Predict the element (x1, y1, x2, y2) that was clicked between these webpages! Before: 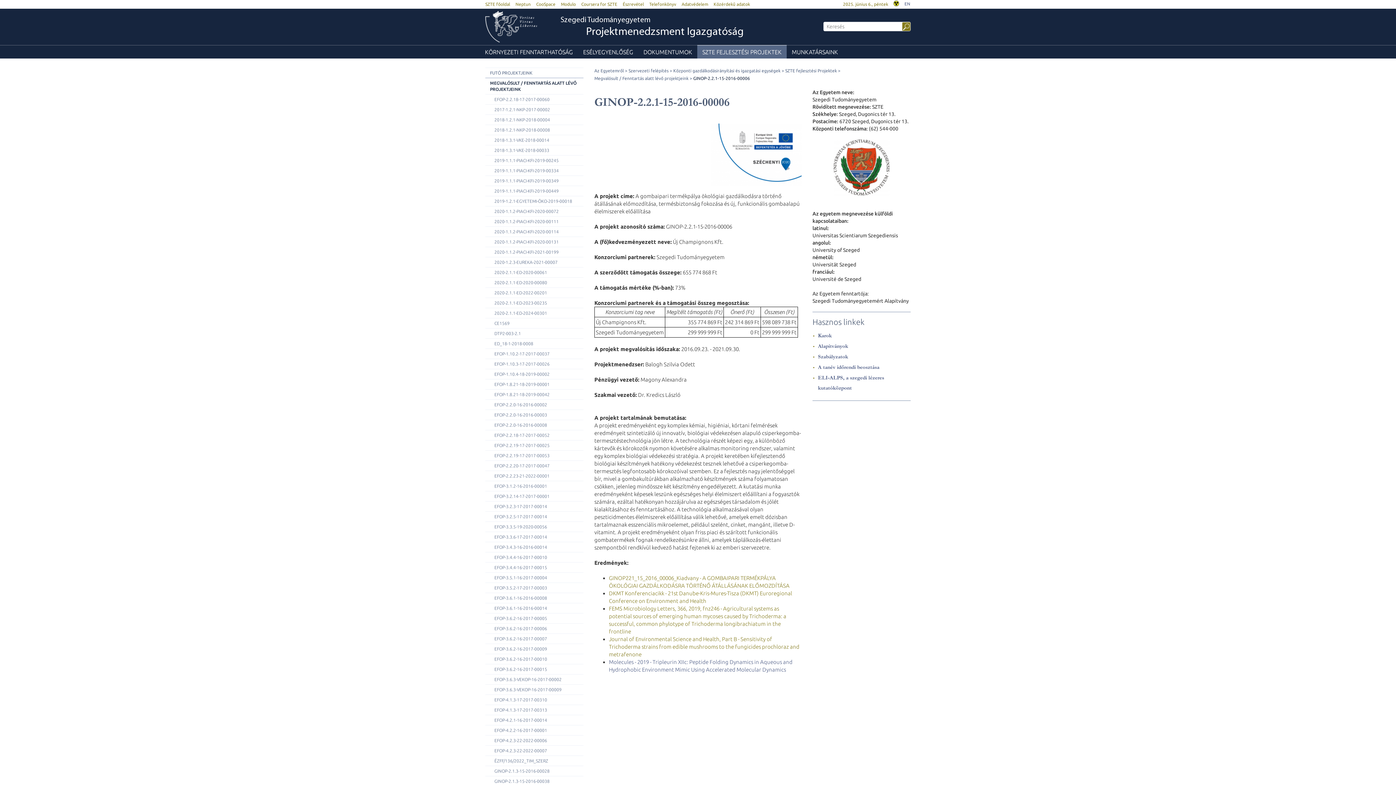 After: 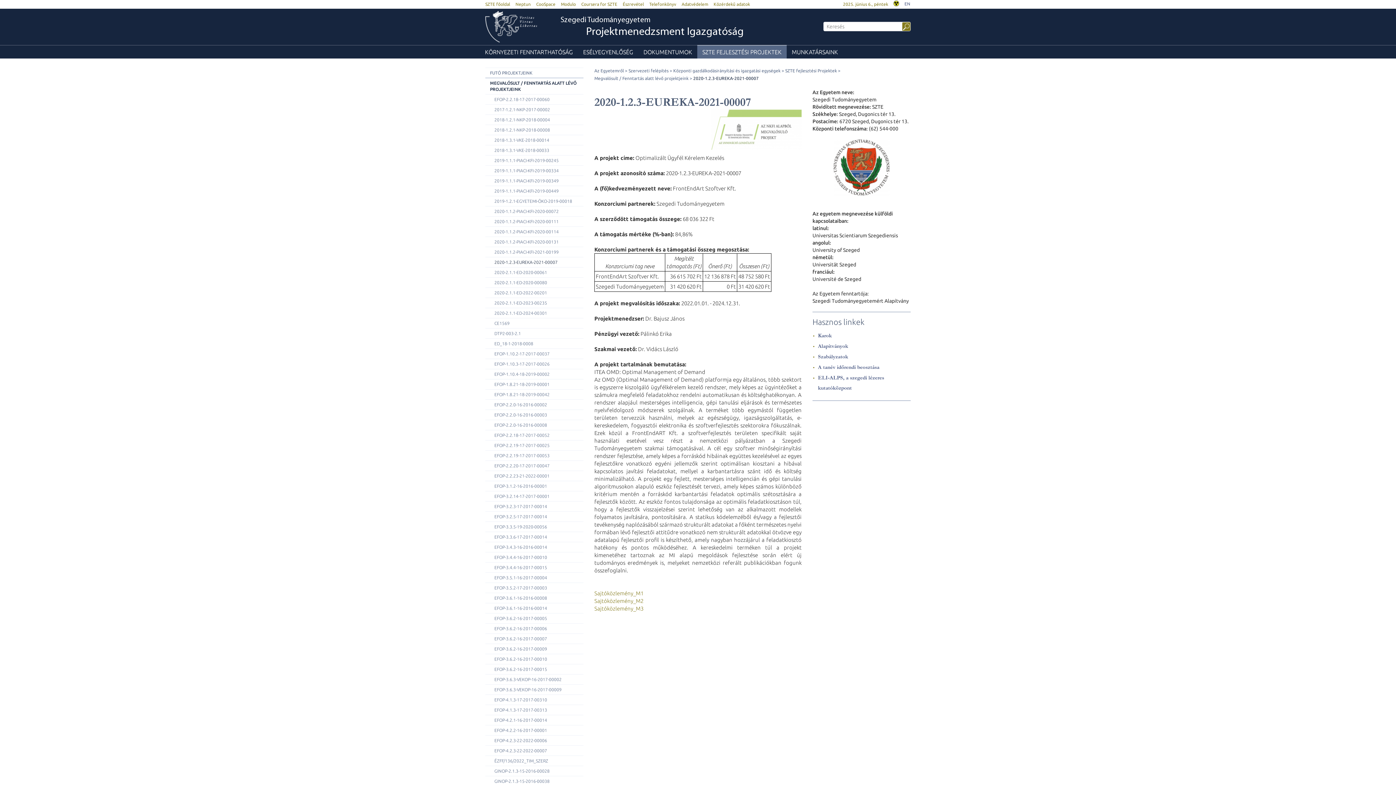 Action: label: 2020-1.2.3-EUREKA-2021-00007 bbox: (485, 257, 583, 267)